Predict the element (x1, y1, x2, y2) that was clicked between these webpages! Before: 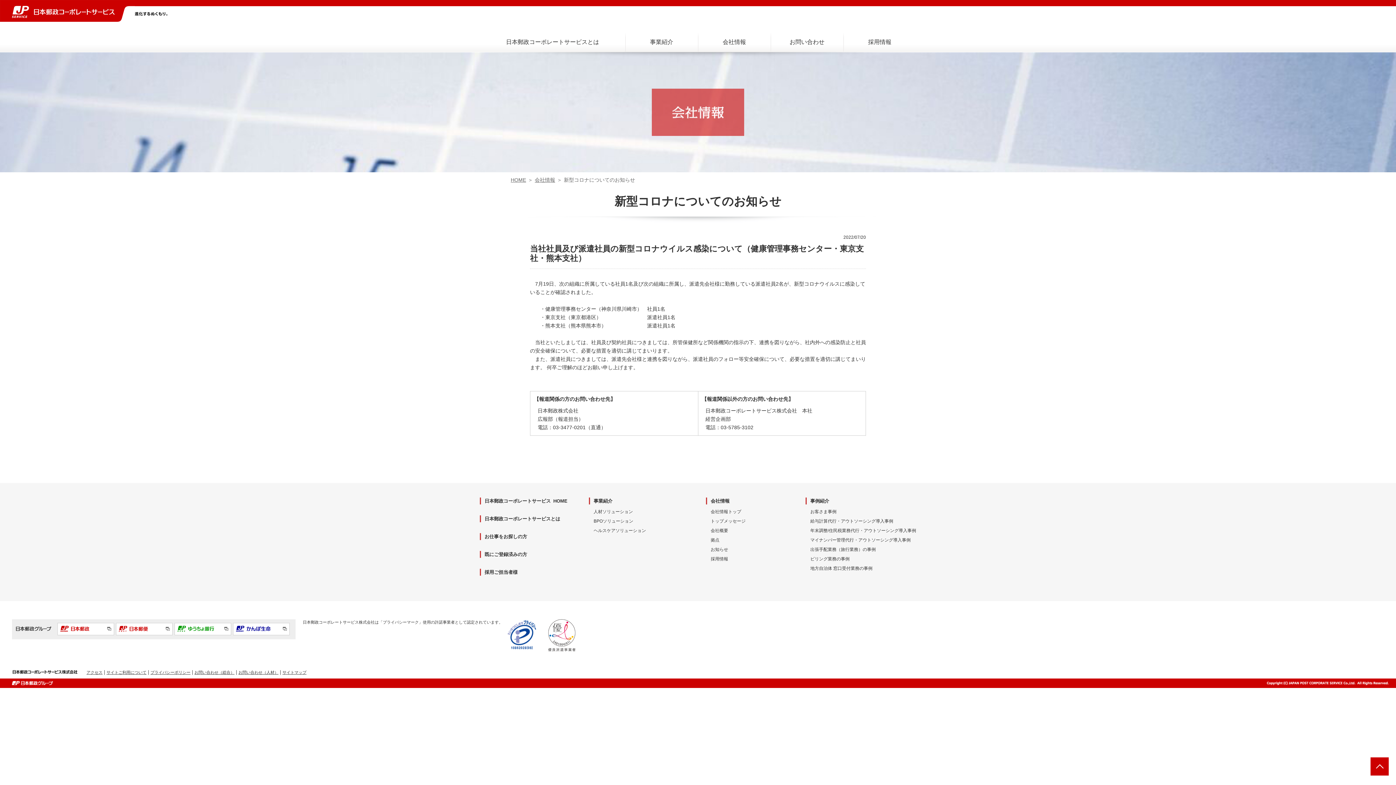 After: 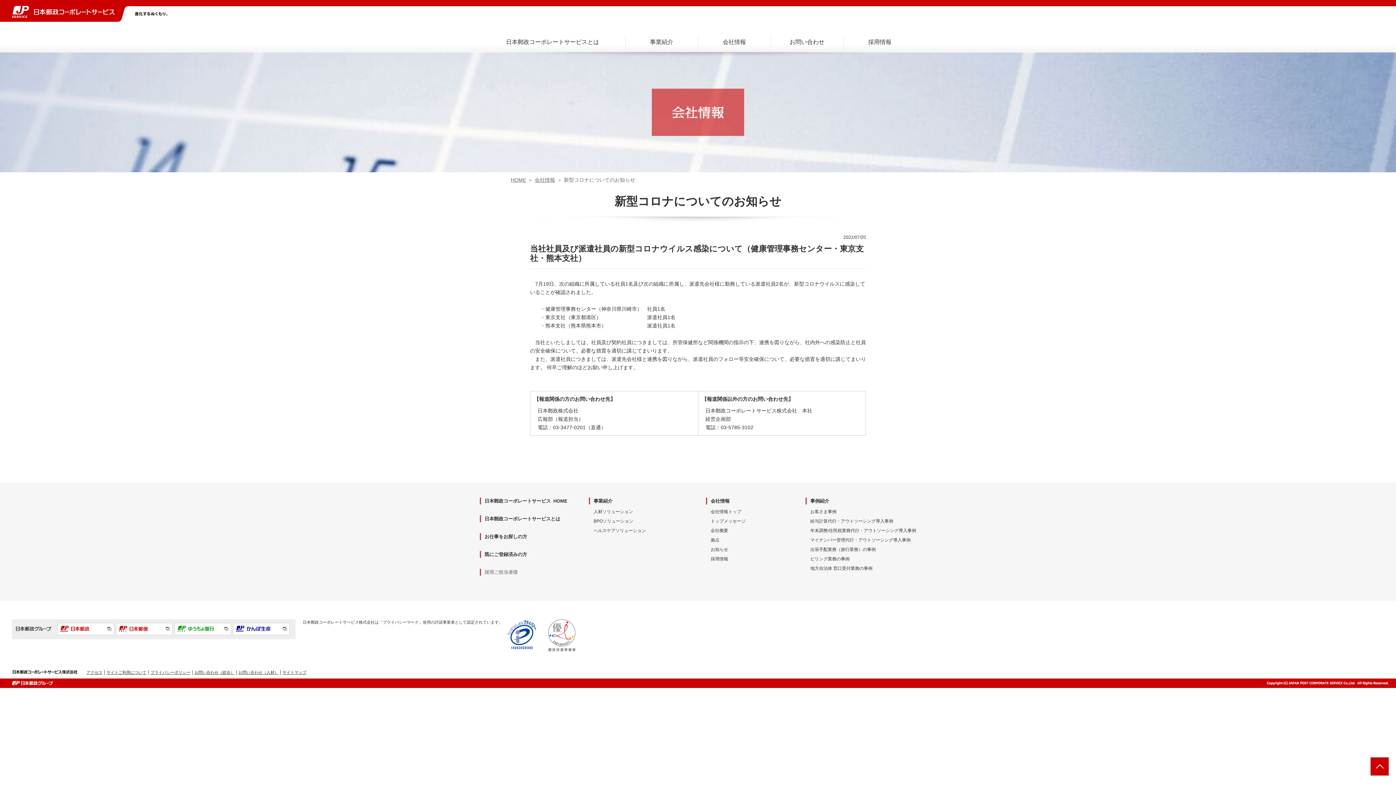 Action: label: 採用ご担当者様 bbox: (484, 569, 517, 575)